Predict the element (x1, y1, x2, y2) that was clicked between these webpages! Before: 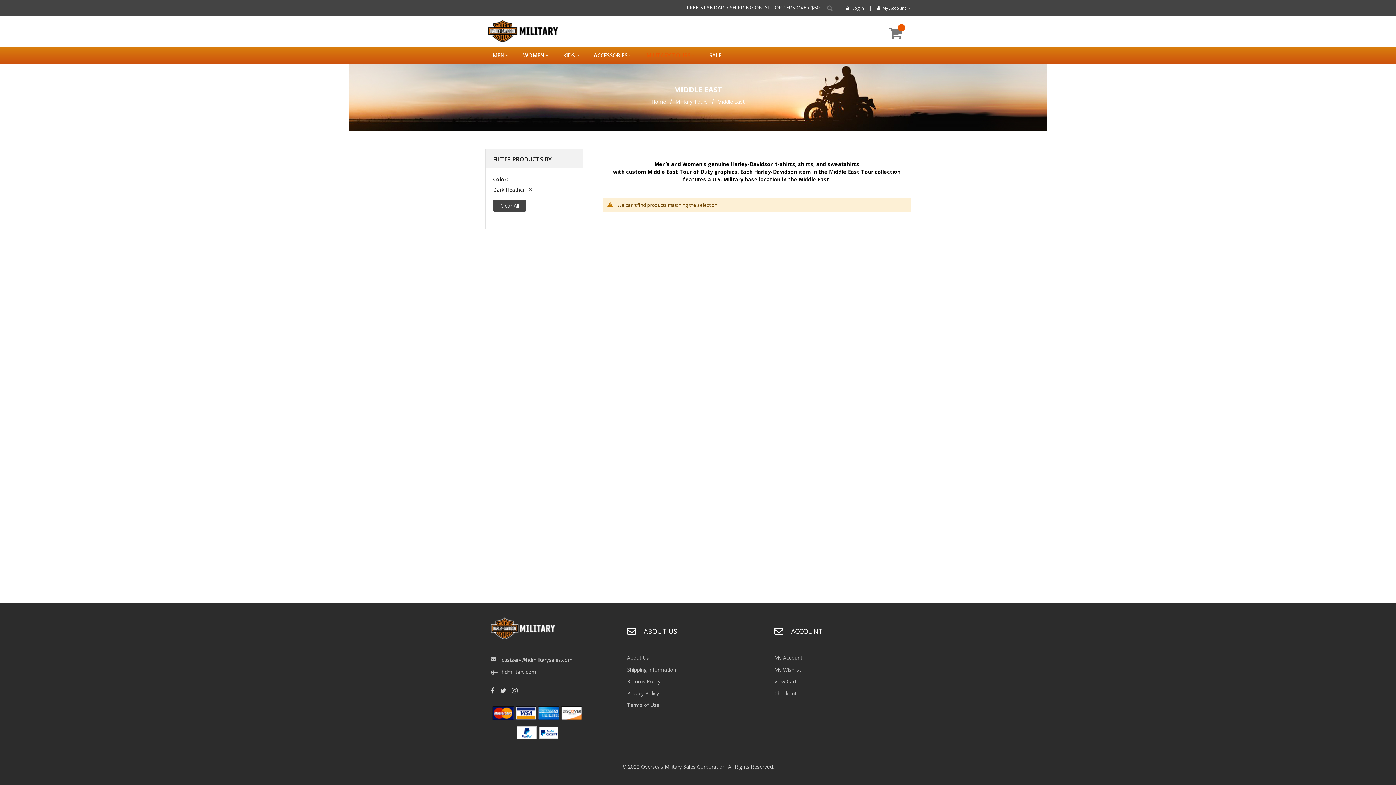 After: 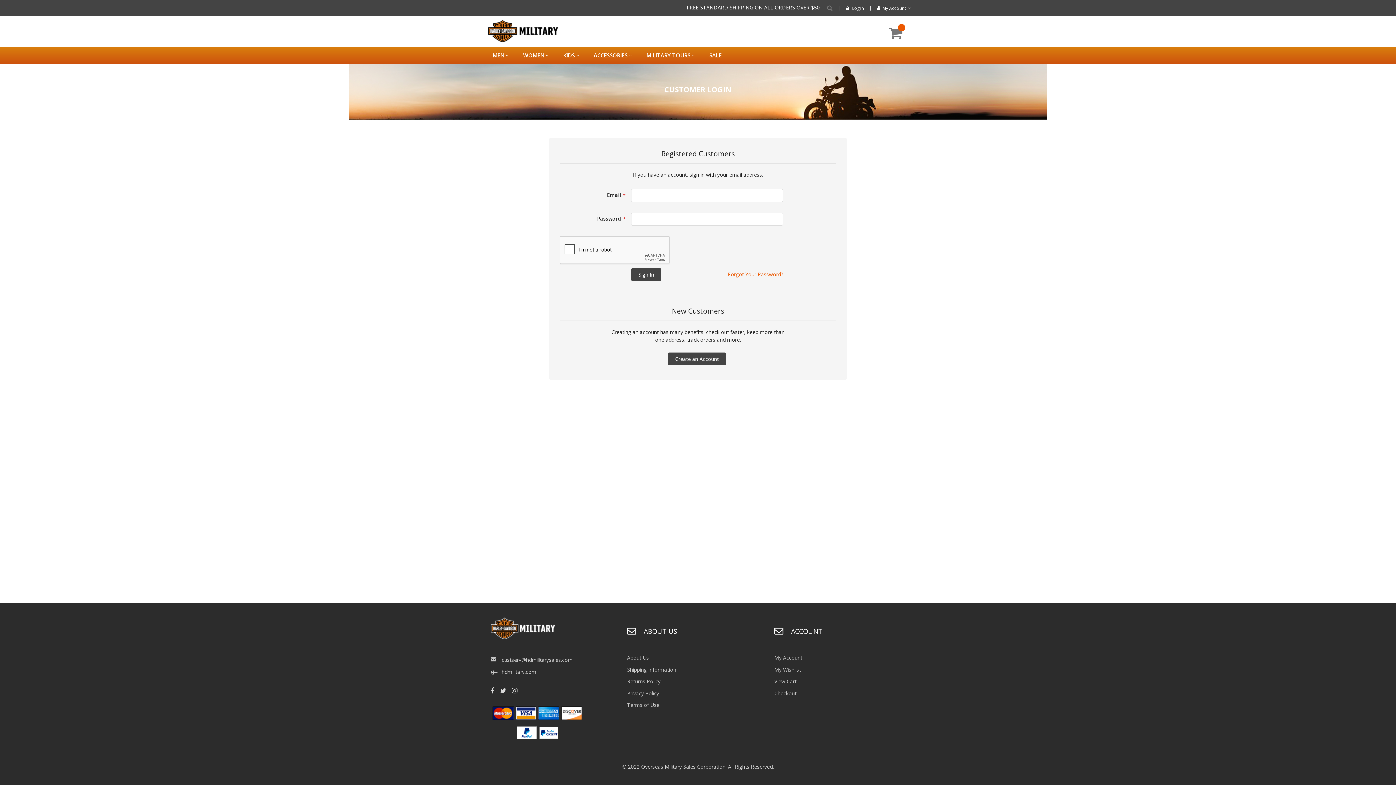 Action: label: My Account bbox: (774, 654, 802, 661)